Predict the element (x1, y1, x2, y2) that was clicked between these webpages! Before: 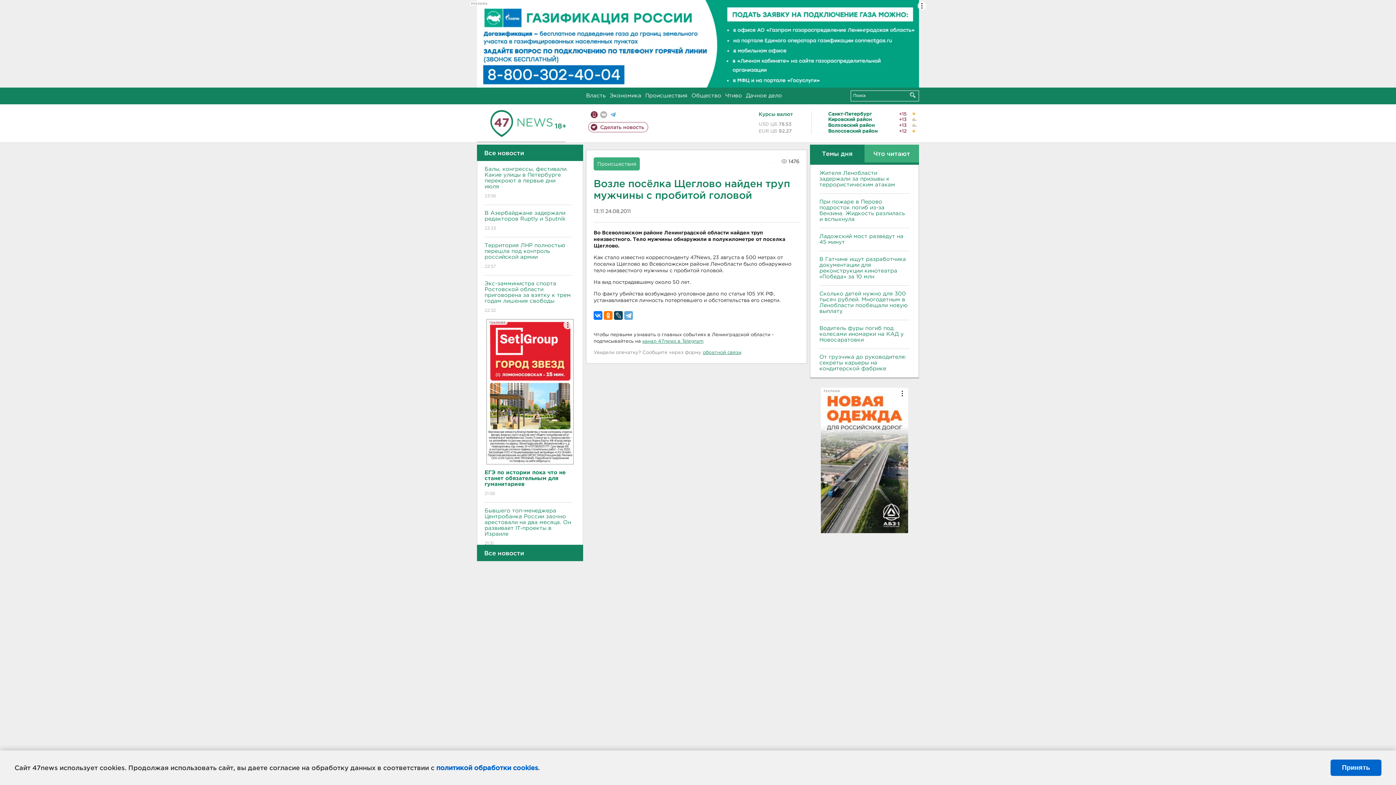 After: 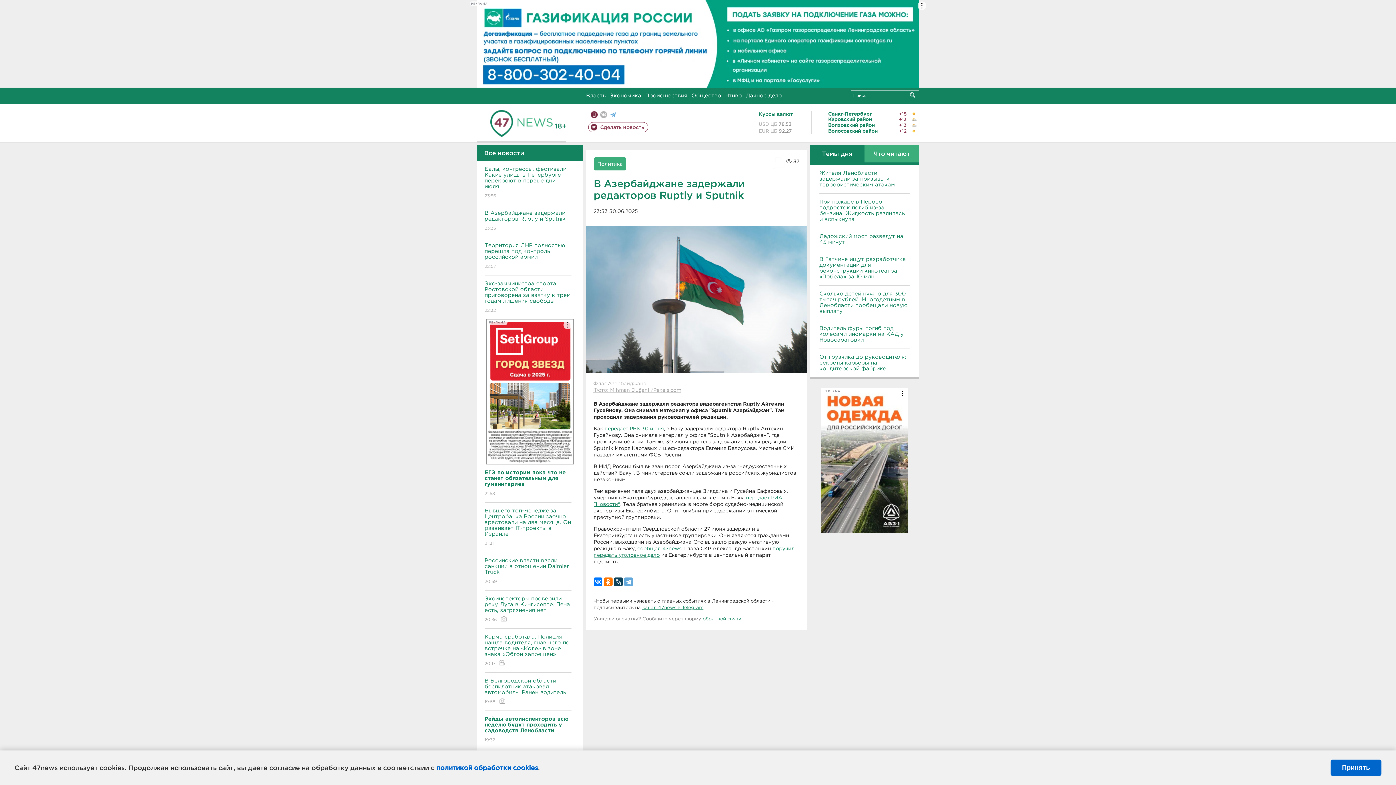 Action: label: В Азербайджане задержали редакторов Ruptly и Sputnik
23:33 bbox: (484, 204, 571, 237)